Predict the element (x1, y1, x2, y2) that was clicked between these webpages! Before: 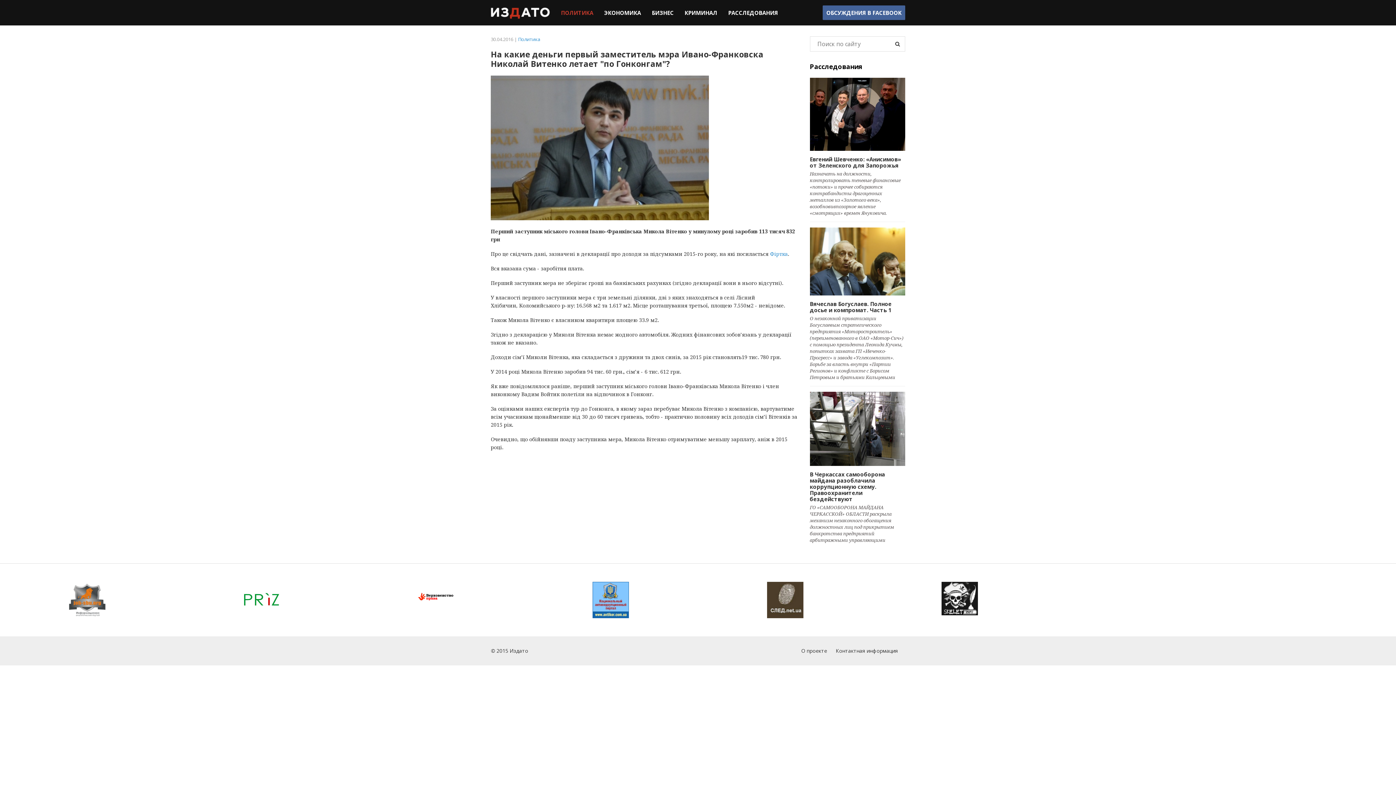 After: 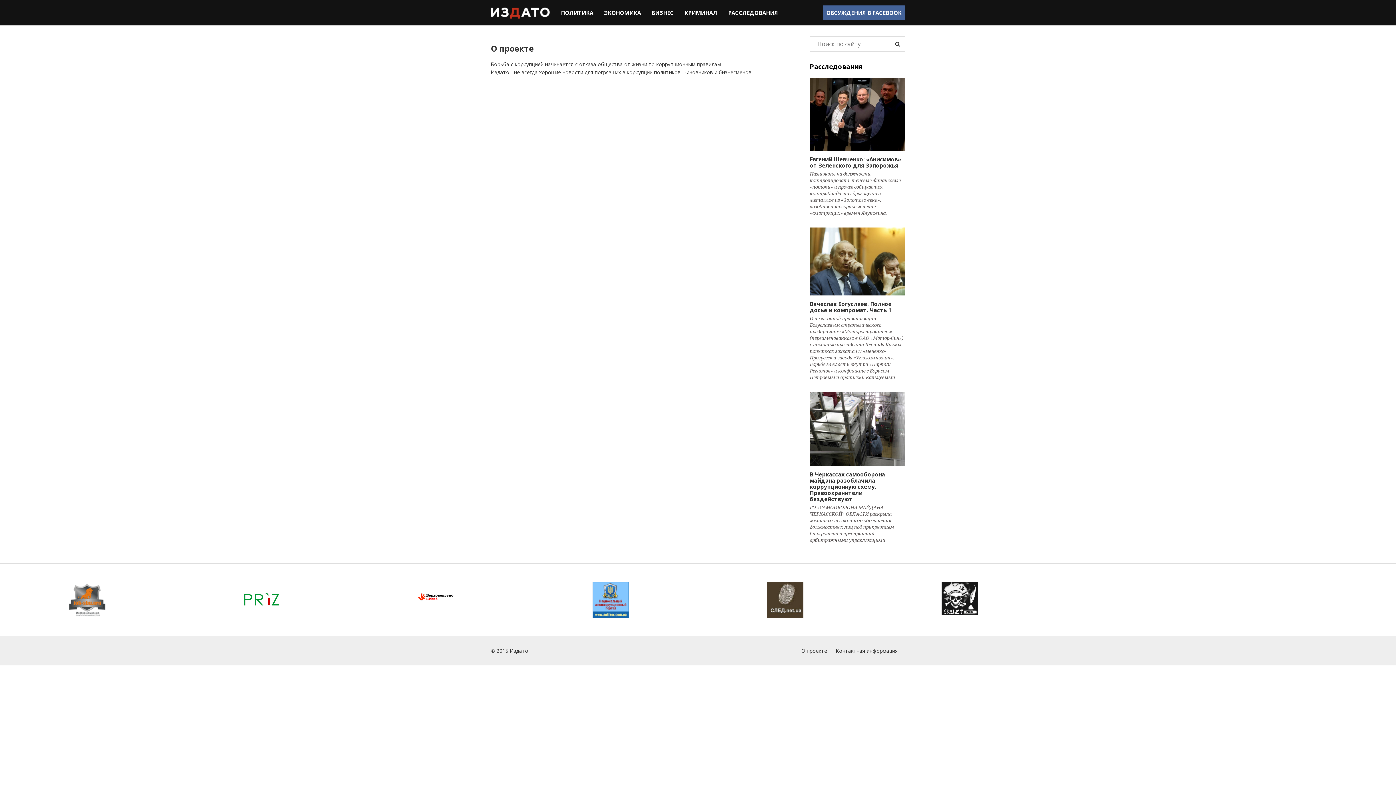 Action: label: О проекте bbox: (801, 647, 827, 654)